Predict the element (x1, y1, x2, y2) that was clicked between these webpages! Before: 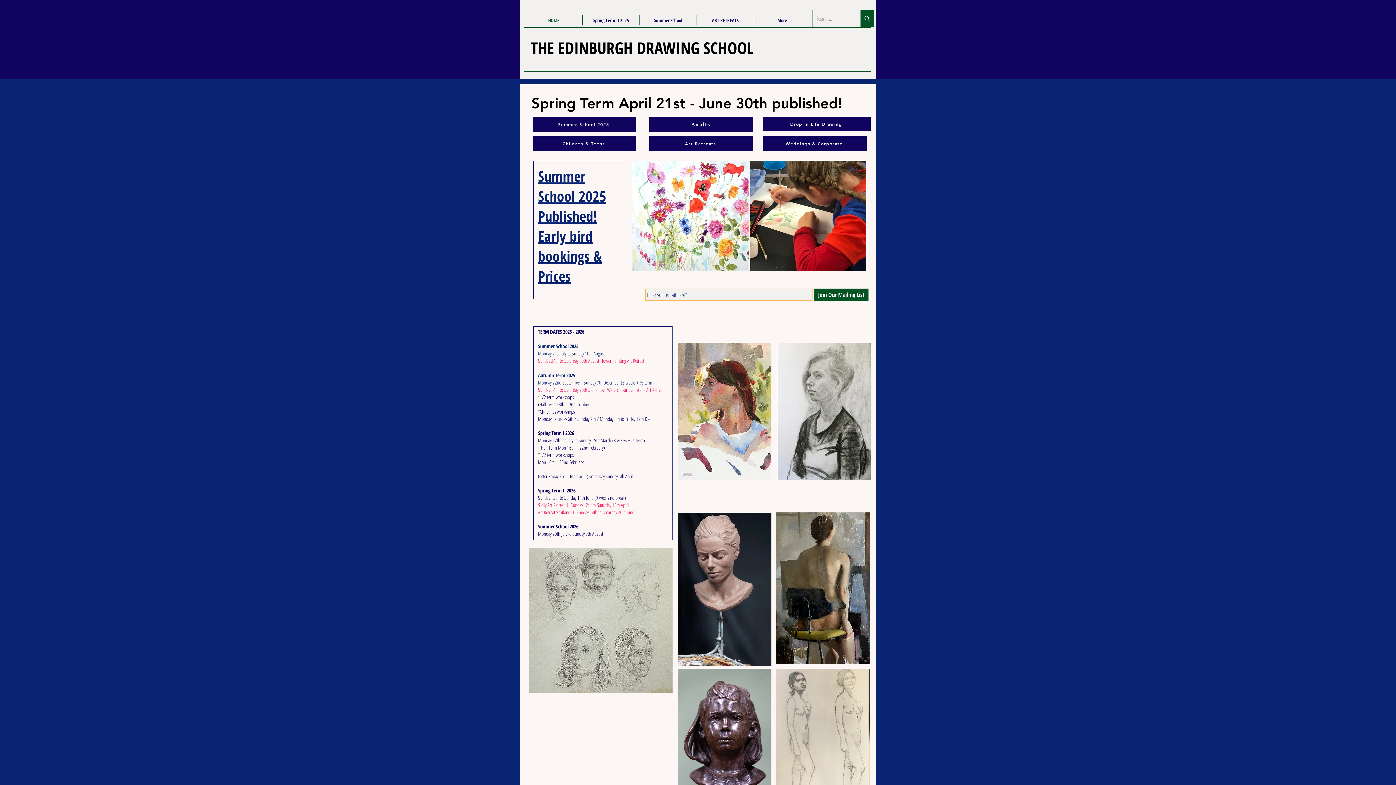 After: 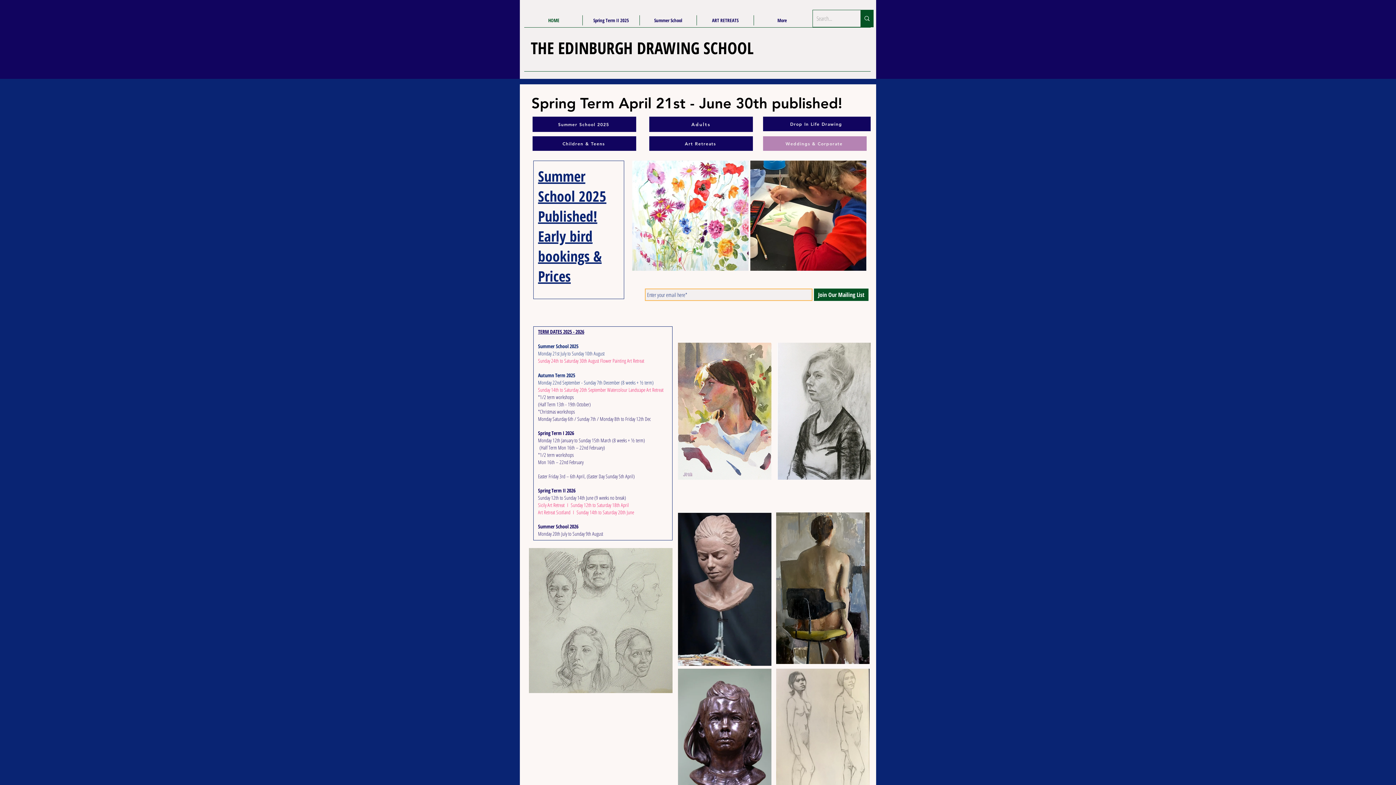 Action: label: Weddings & Corporate bbox: (763, 136, 866, 150)